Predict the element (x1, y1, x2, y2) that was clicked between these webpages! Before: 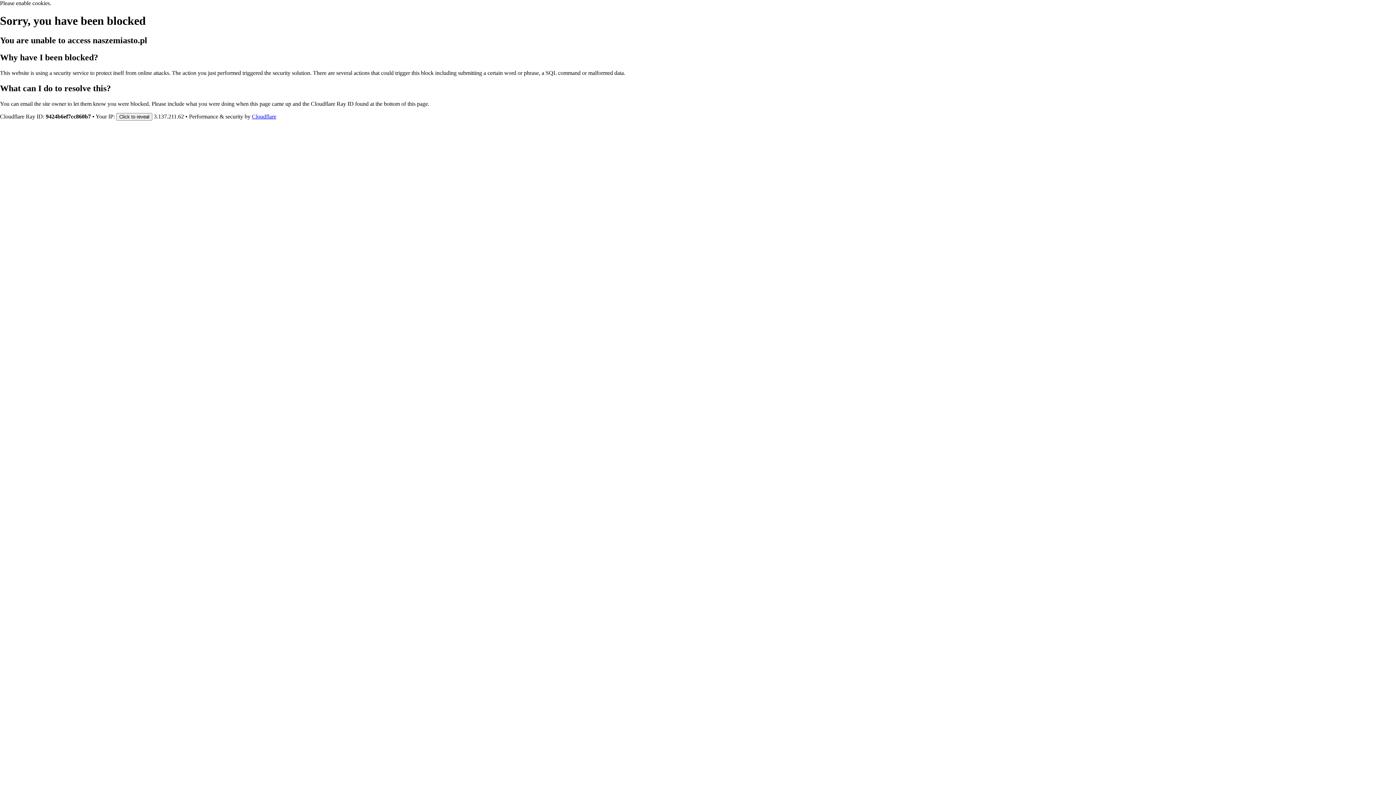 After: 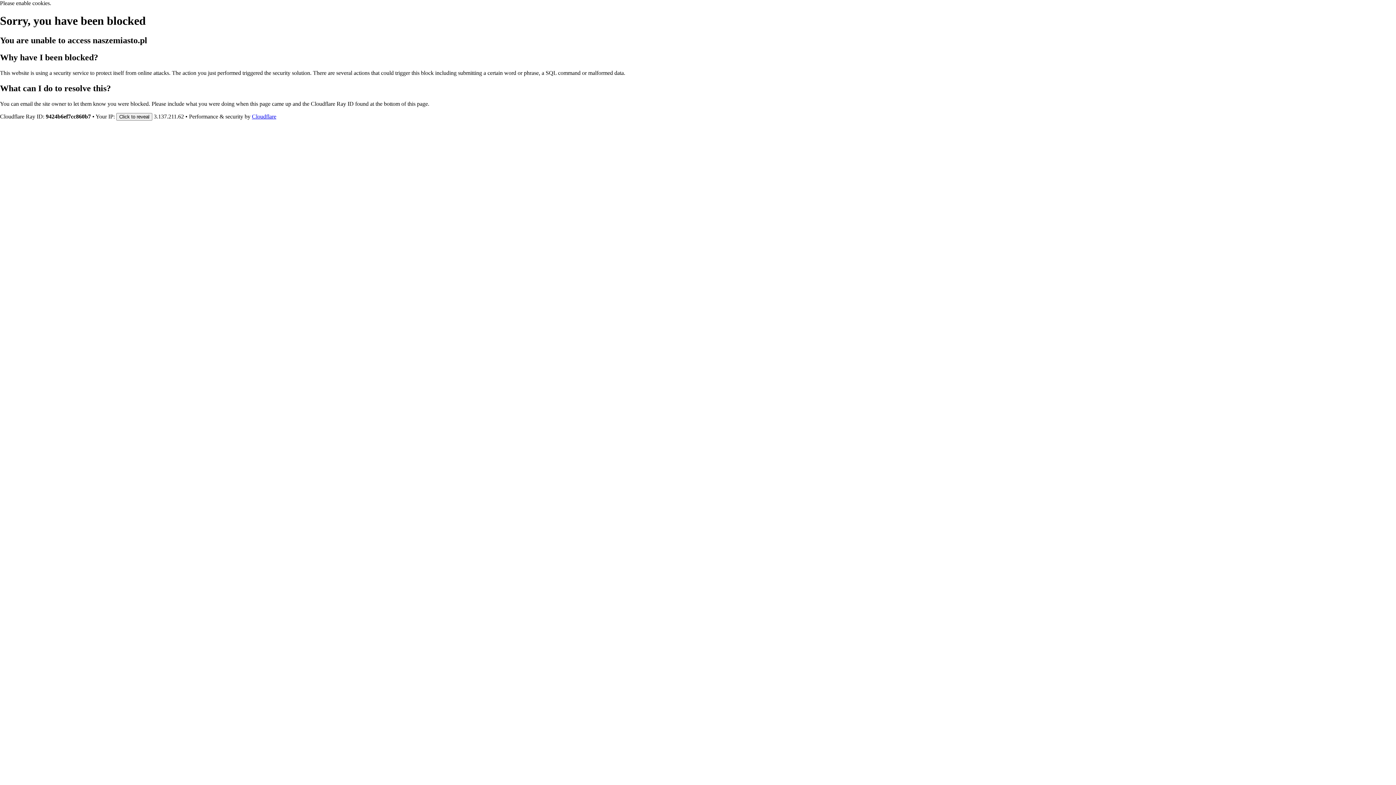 Action: bbox: (252, 113, 276, 119) label: Cloudflare